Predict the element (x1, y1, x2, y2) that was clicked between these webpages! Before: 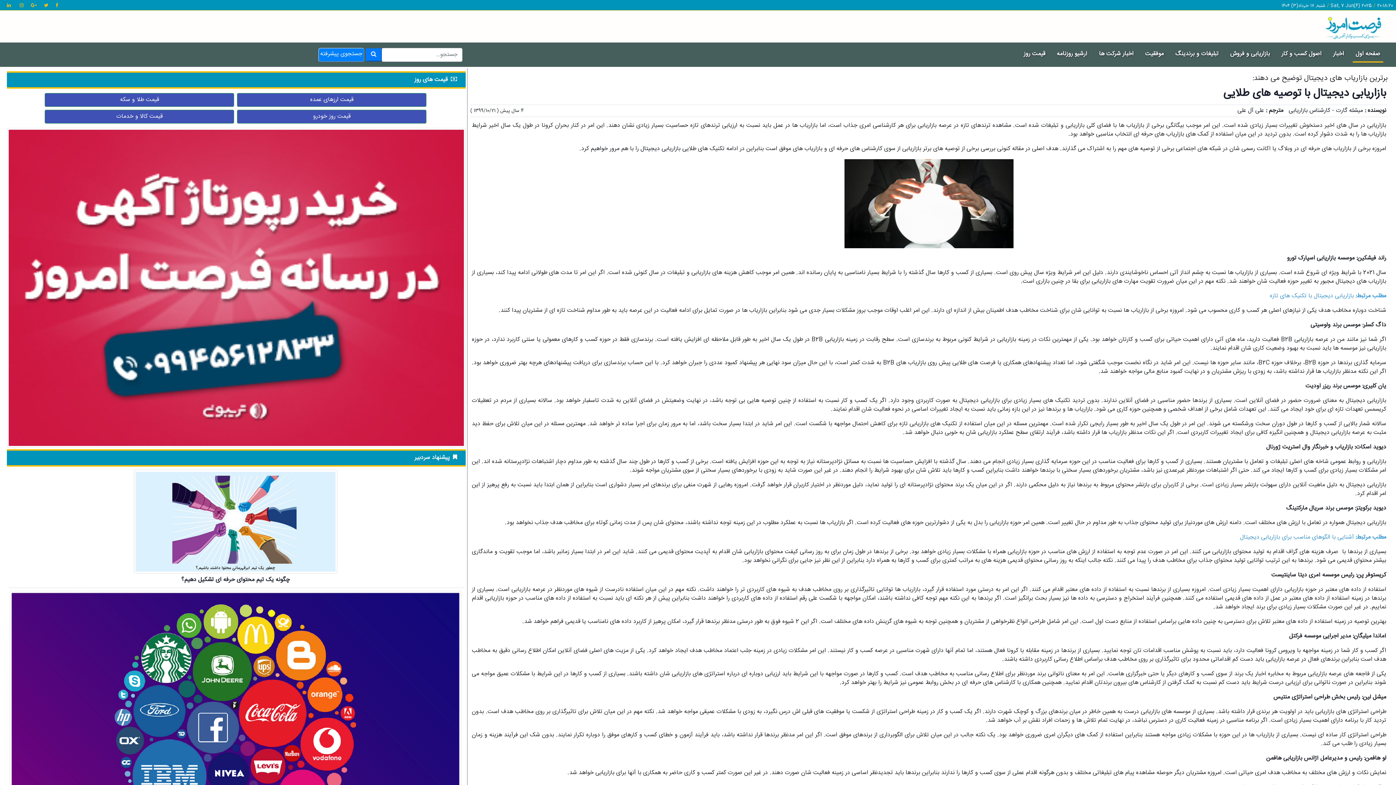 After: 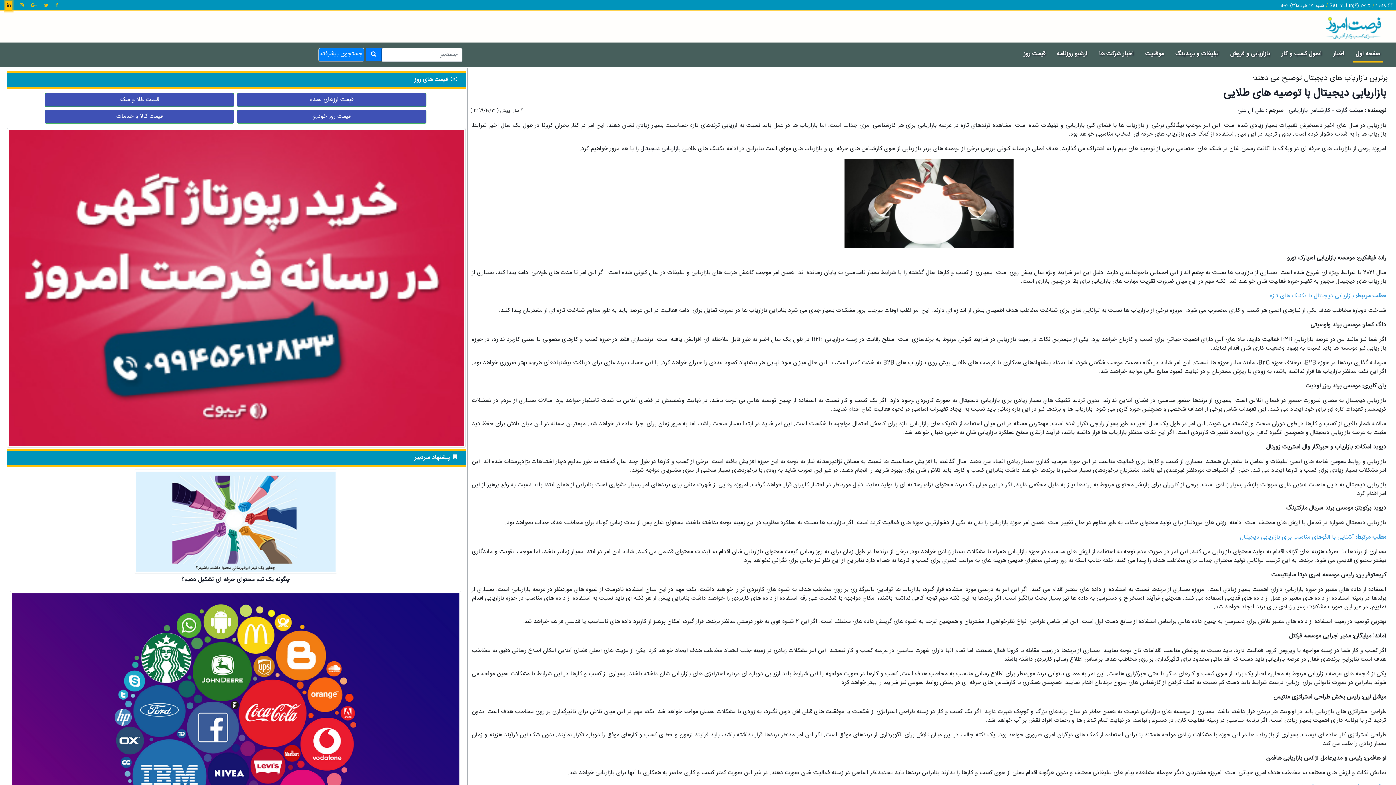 Action: bbox: (5, 0, 12, 11)